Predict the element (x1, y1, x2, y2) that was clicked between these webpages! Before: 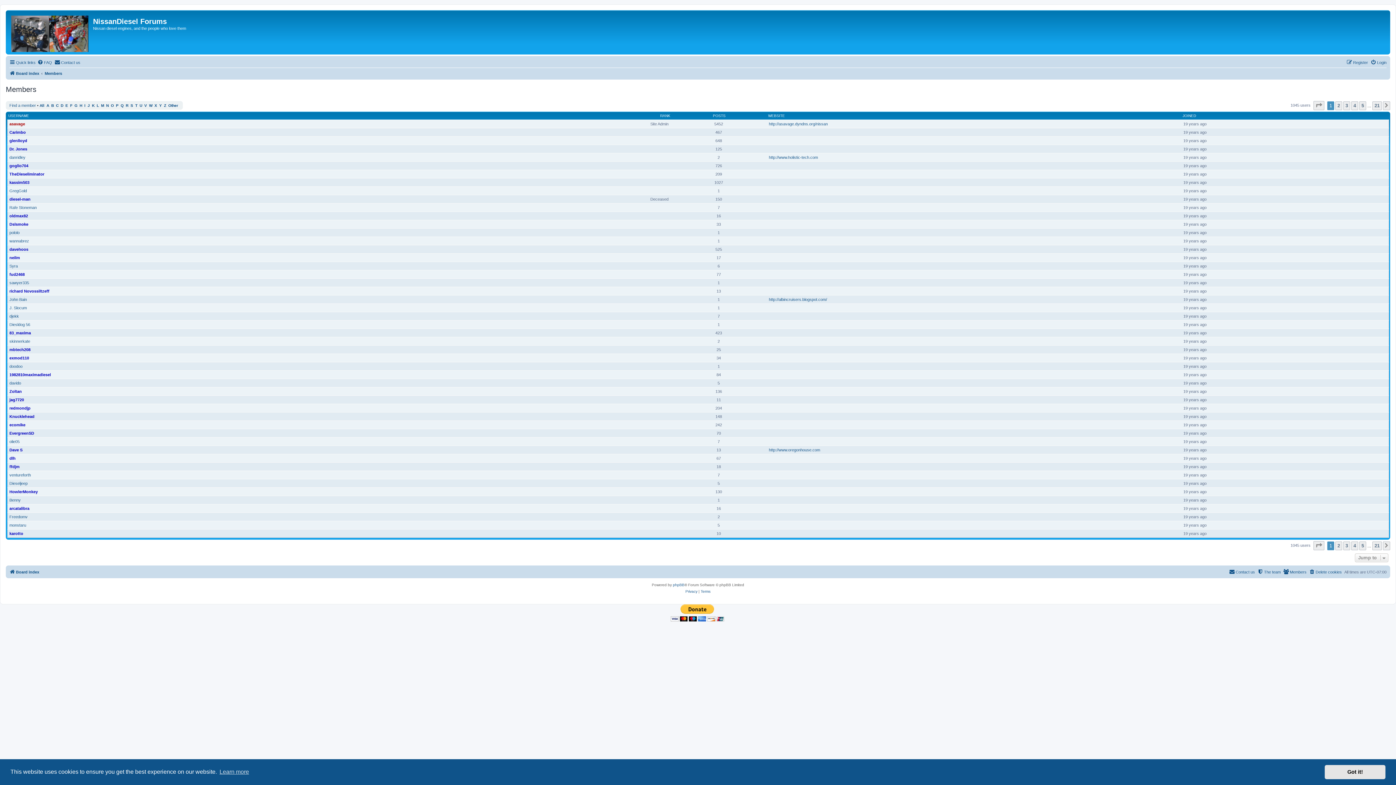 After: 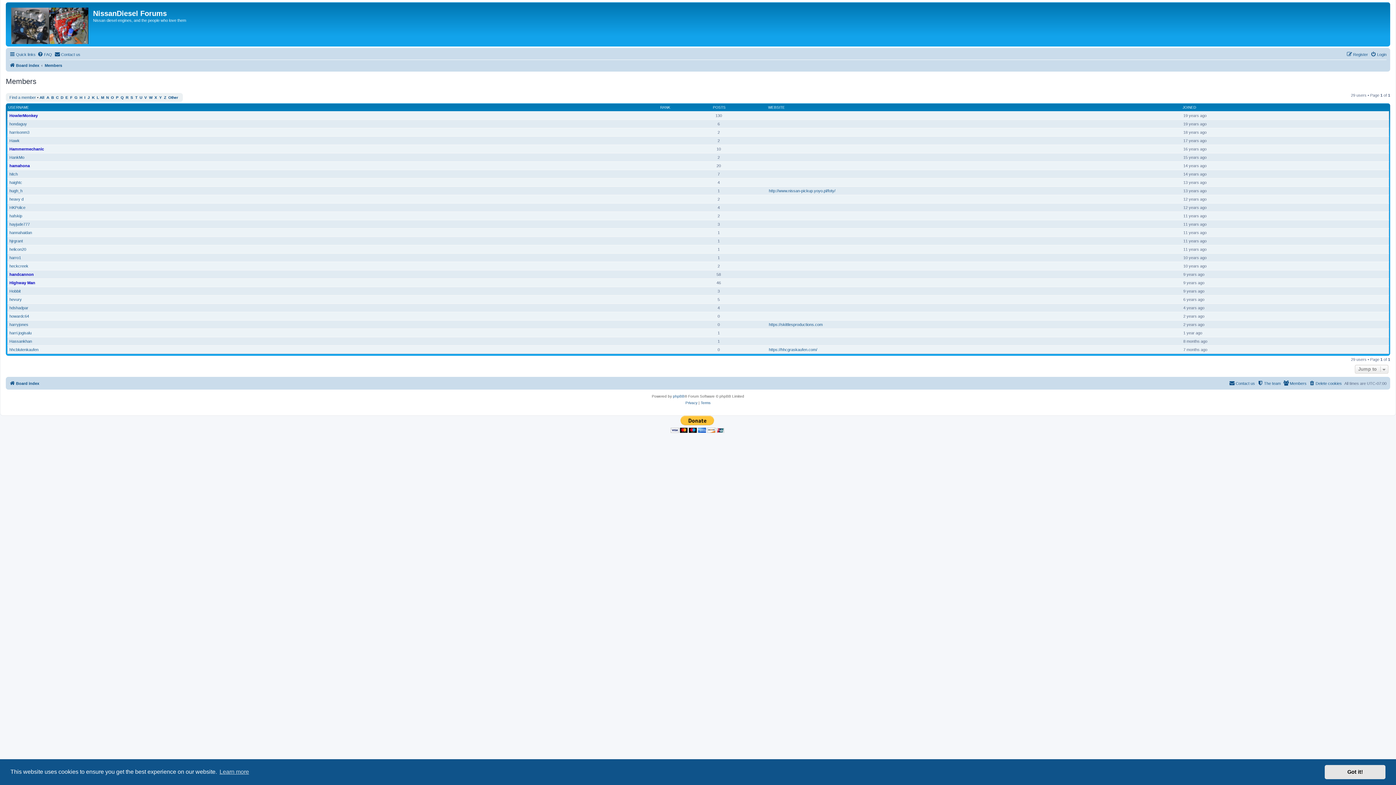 Action: label: H bbox: (79, 103, 82, 107)